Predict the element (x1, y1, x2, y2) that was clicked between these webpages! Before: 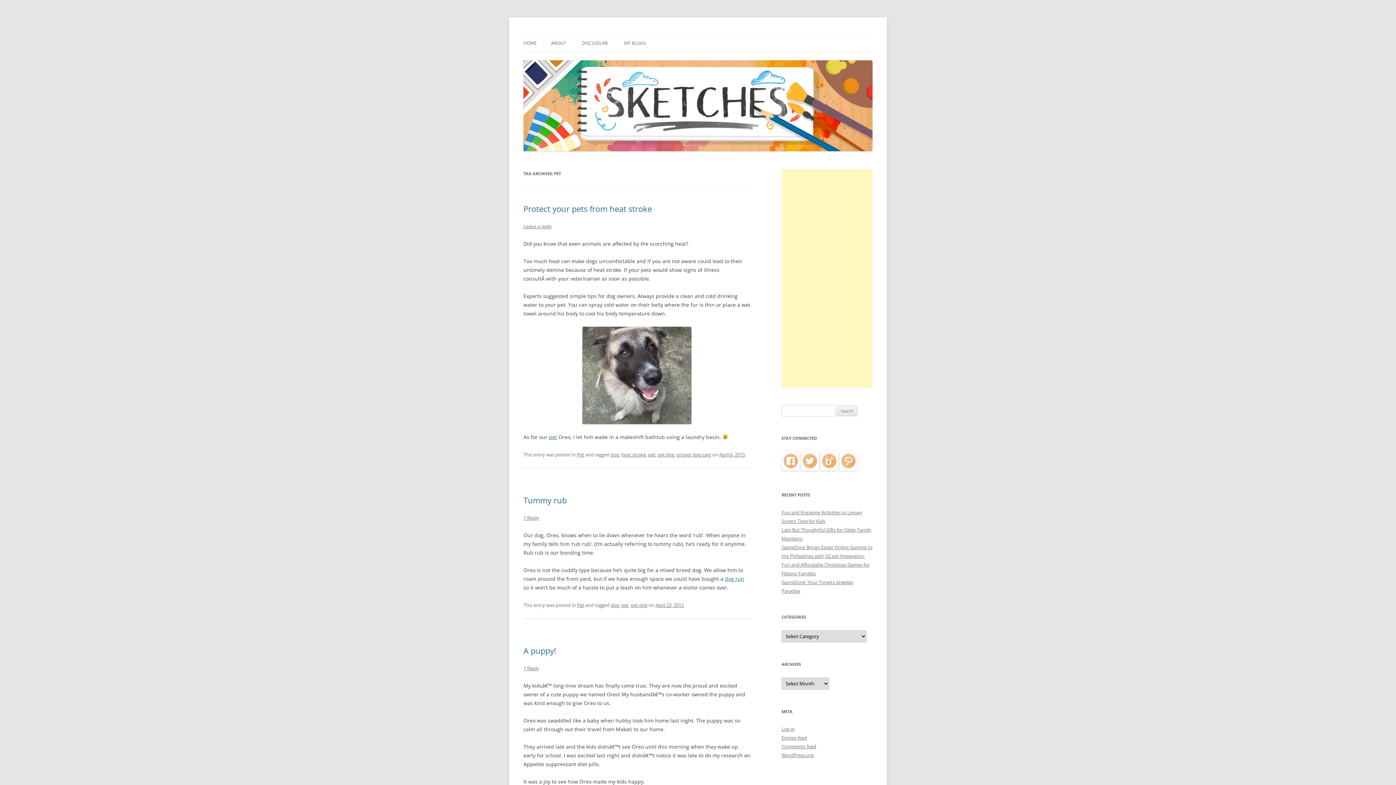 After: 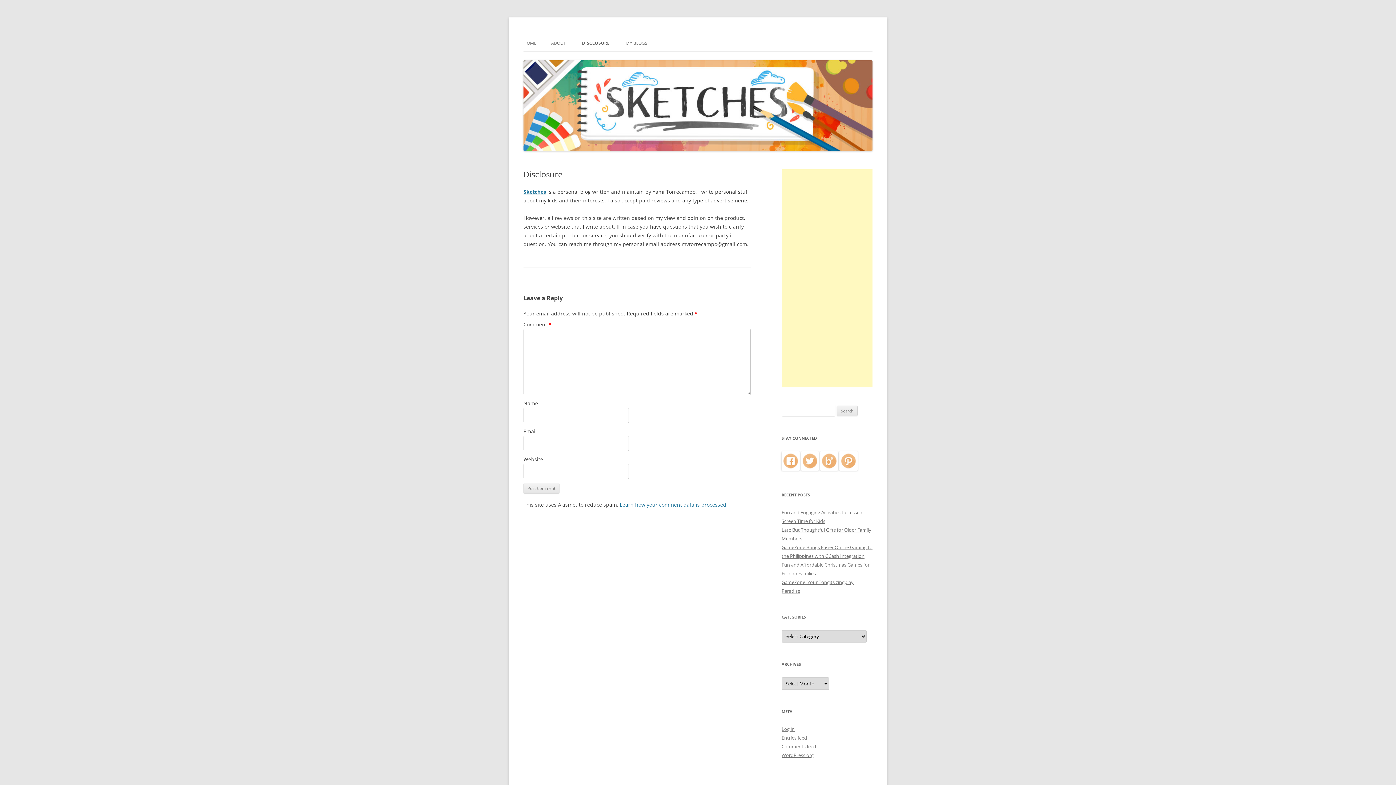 Action: bbox: (582, 35, 608, 51) label: DISCLOSURE